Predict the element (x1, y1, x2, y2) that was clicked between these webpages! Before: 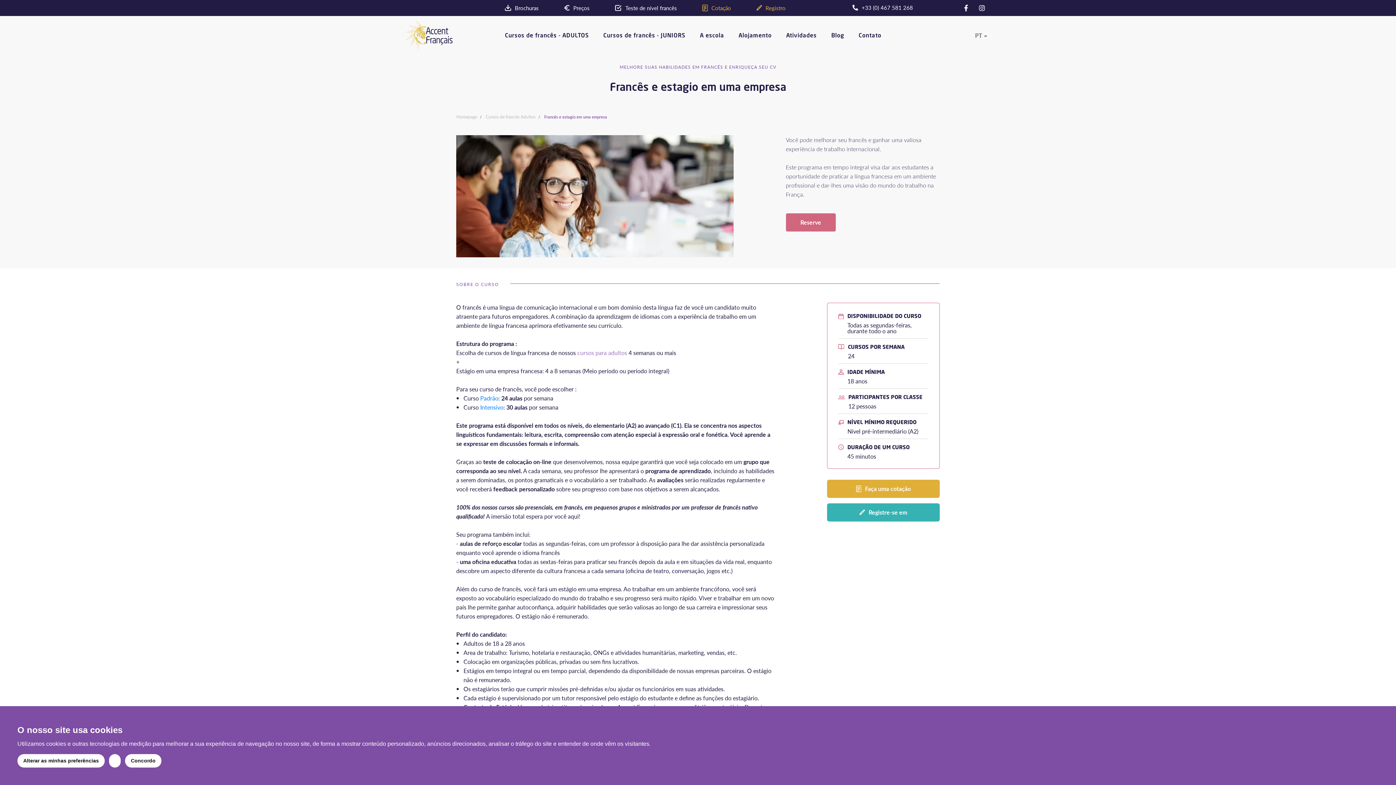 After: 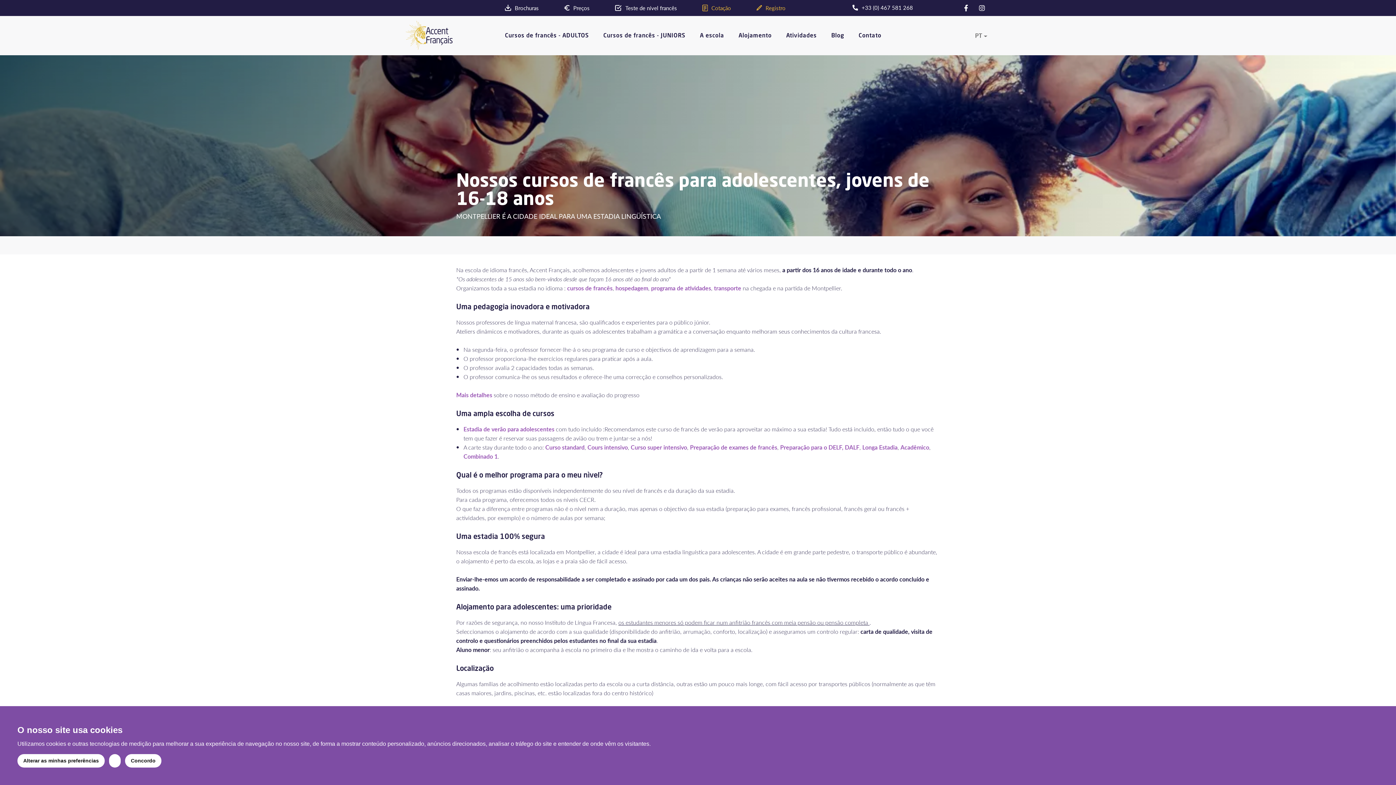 Action: bbox: (603, 32, 685, 39) label: Cursos de francês - JUNIORS